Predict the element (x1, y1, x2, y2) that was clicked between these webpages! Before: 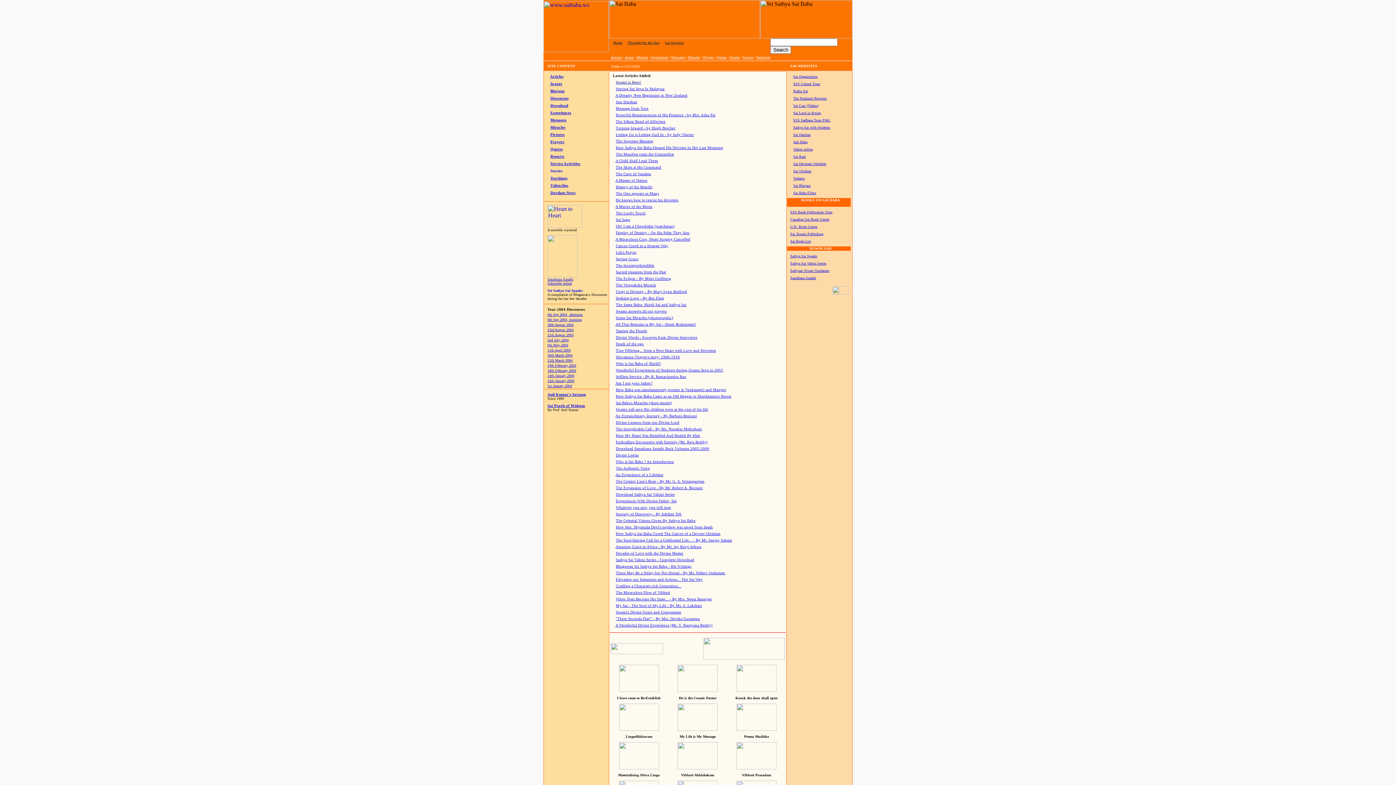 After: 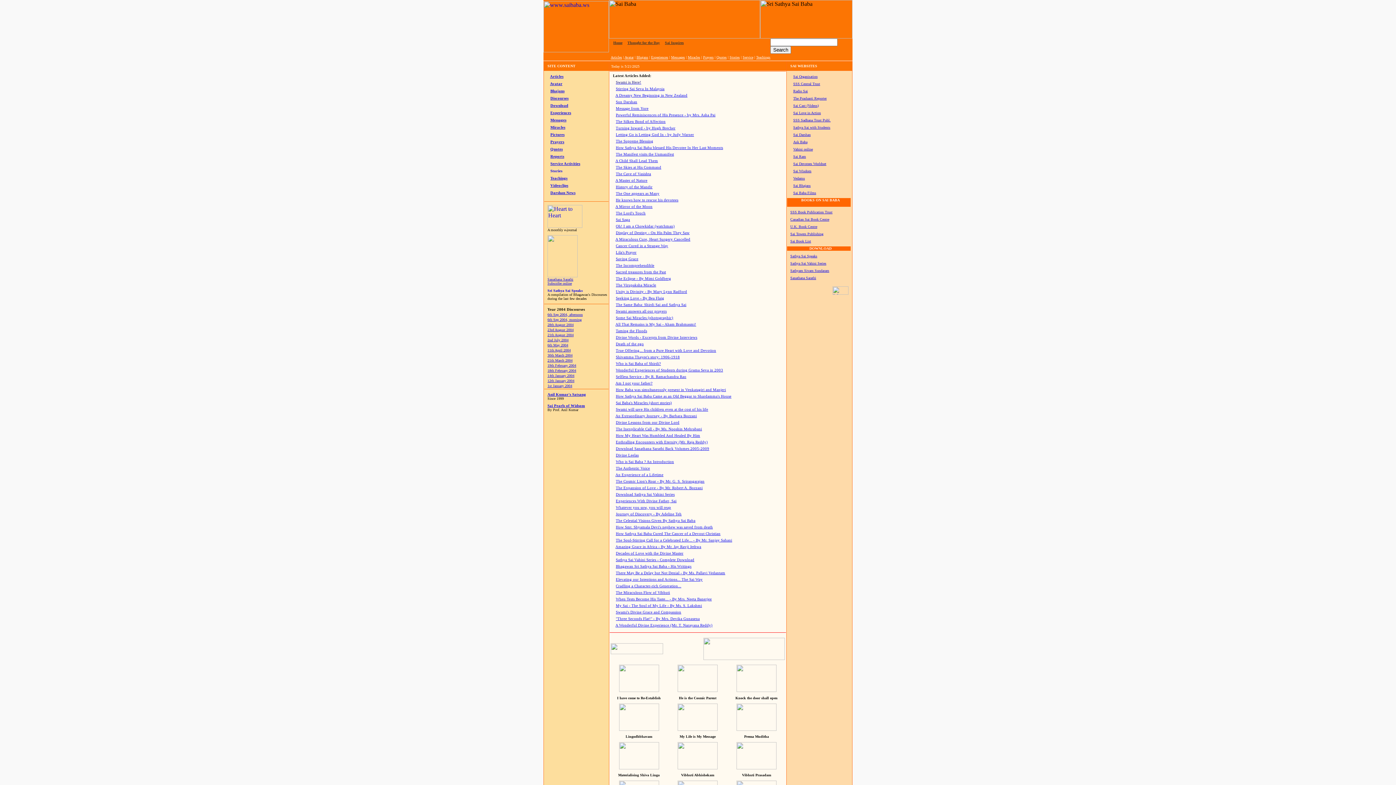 Action: bbox: (616, 309, 666, 313) label: Swami answers all our prayers